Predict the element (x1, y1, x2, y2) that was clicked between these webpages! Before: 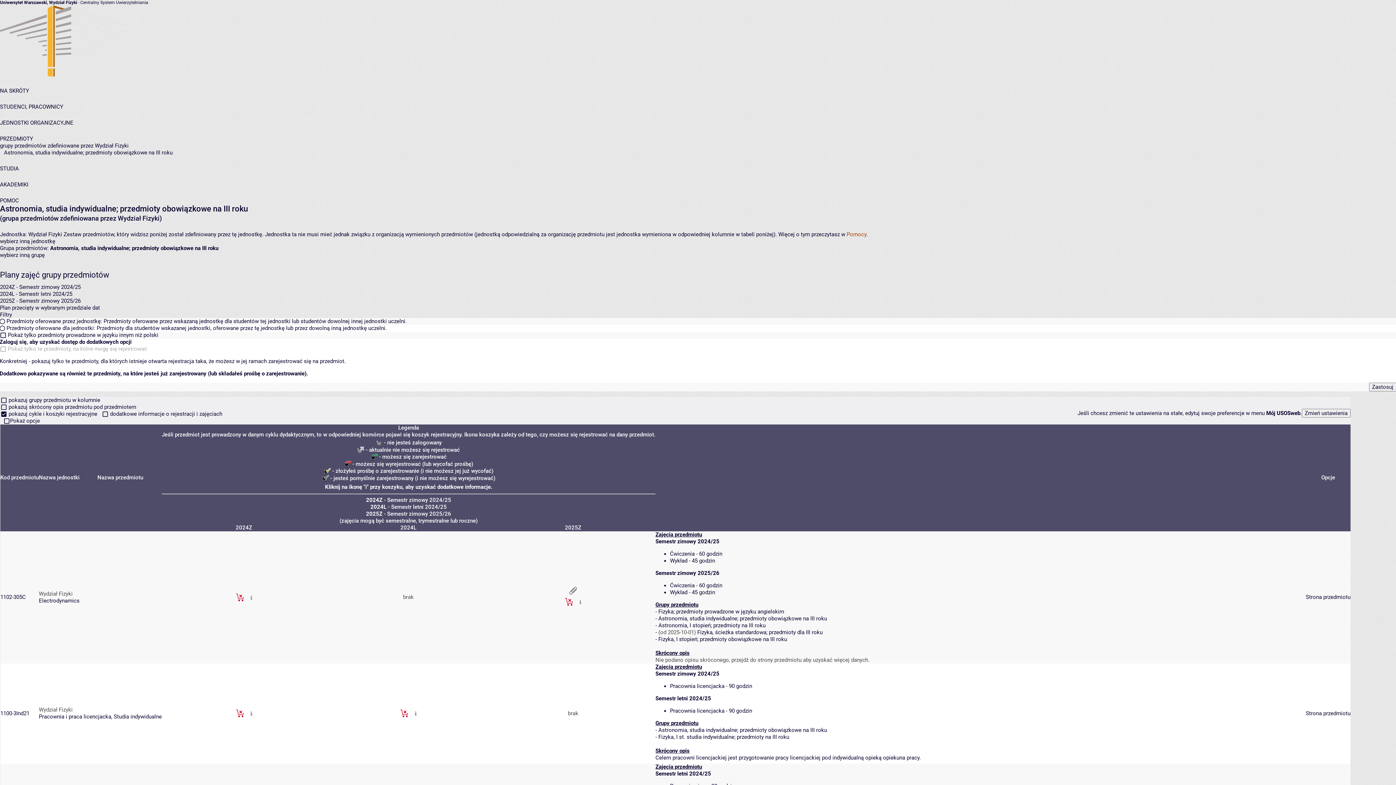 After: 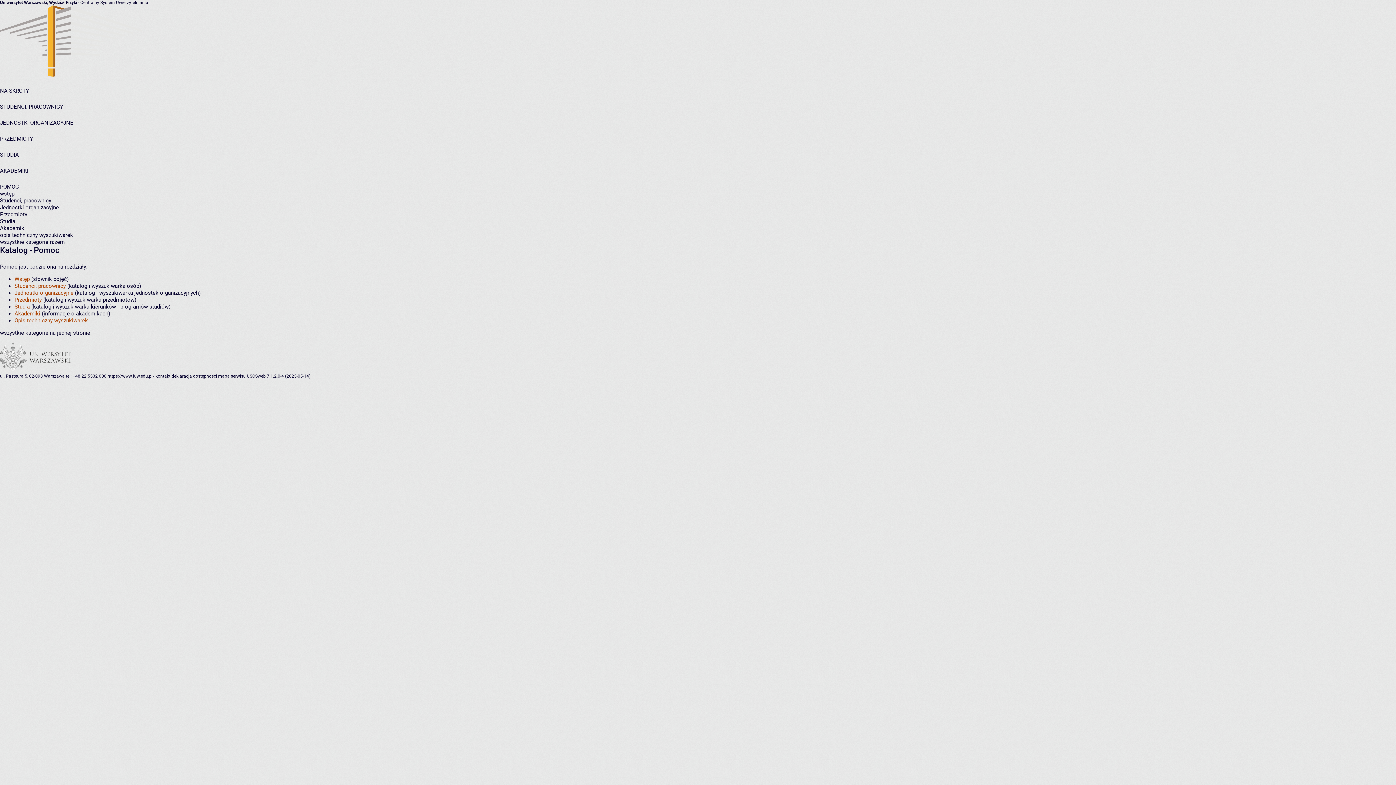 Action: label: POMOC bbox: (0, 197, 18, 204)